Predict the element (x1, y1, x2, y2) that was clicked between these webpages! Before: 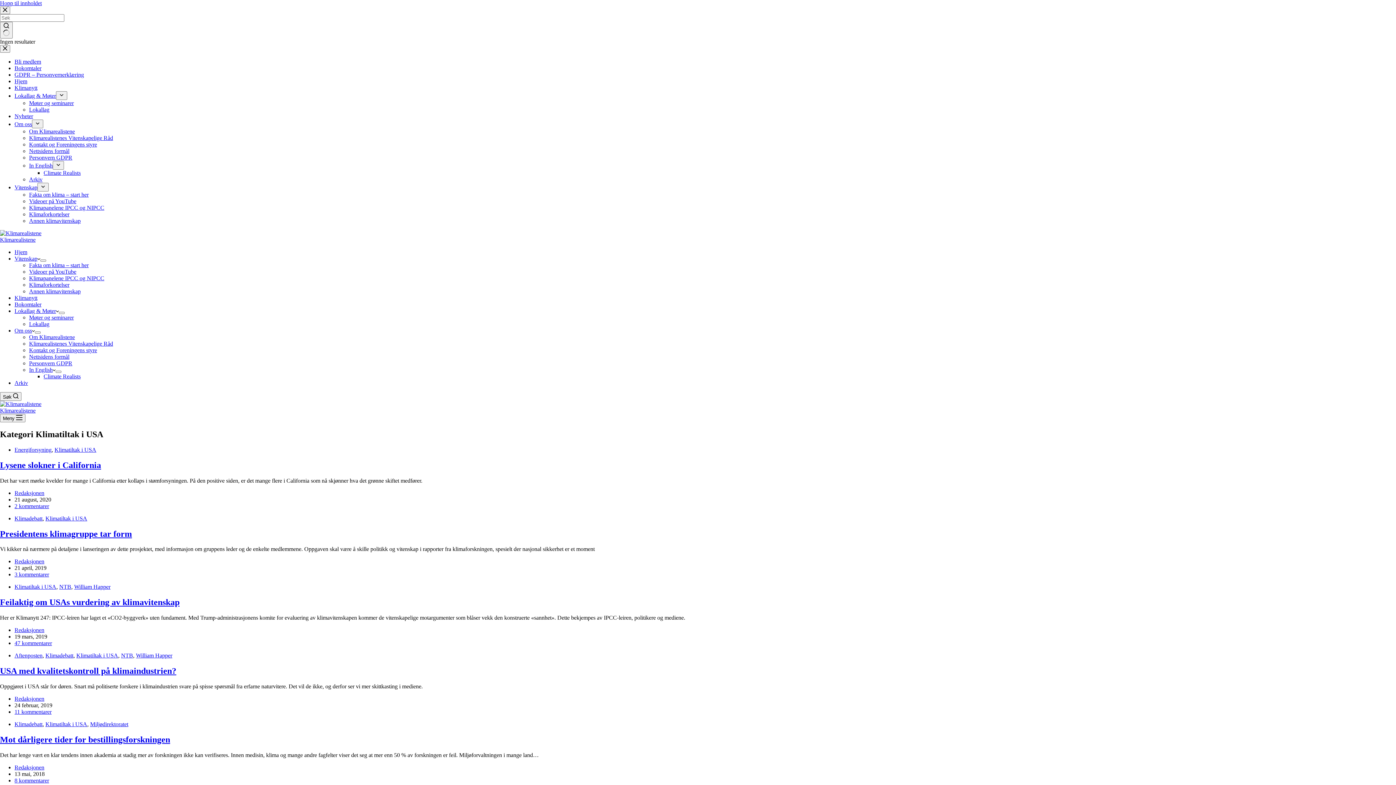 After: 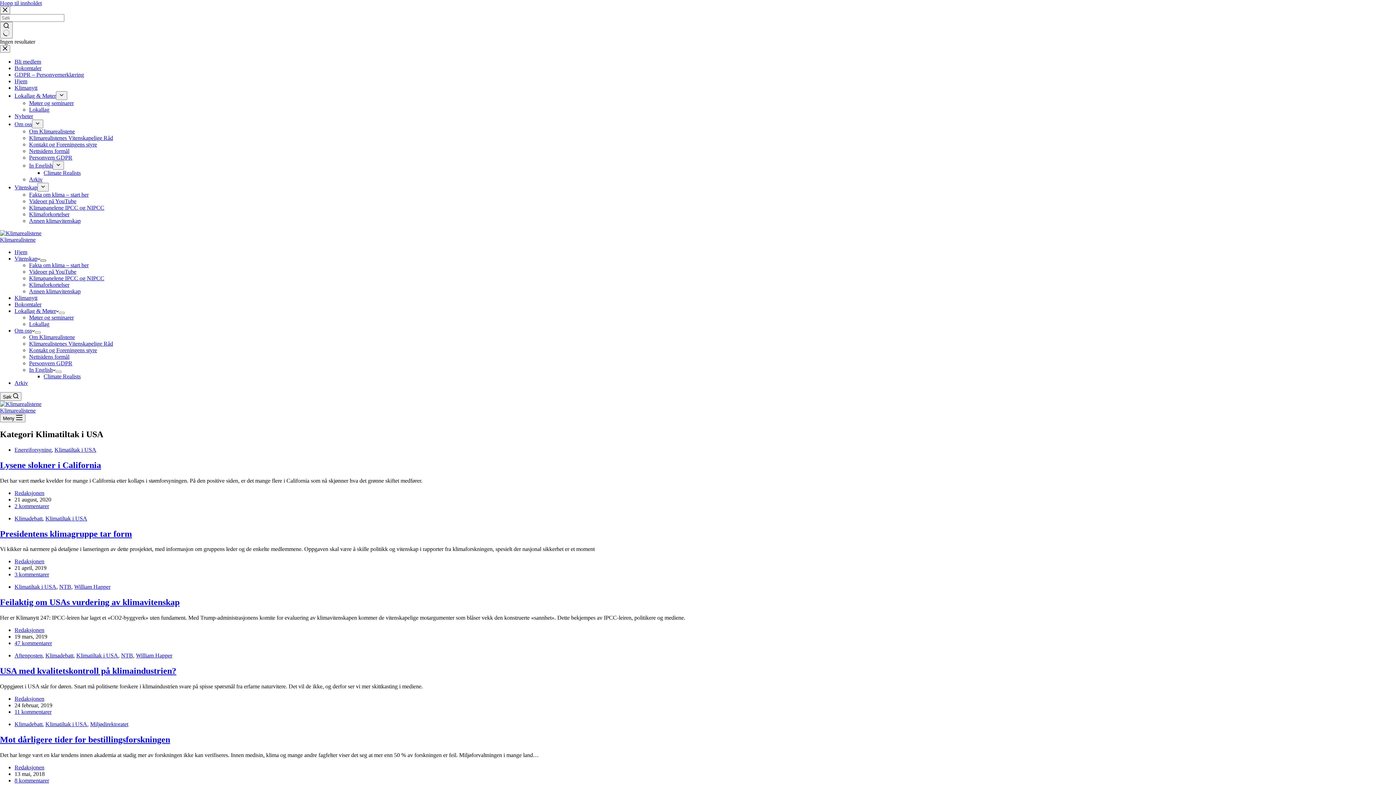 Action: label: Utvid nedtrekksmenyen bbox: (40, 259, 46, 261)